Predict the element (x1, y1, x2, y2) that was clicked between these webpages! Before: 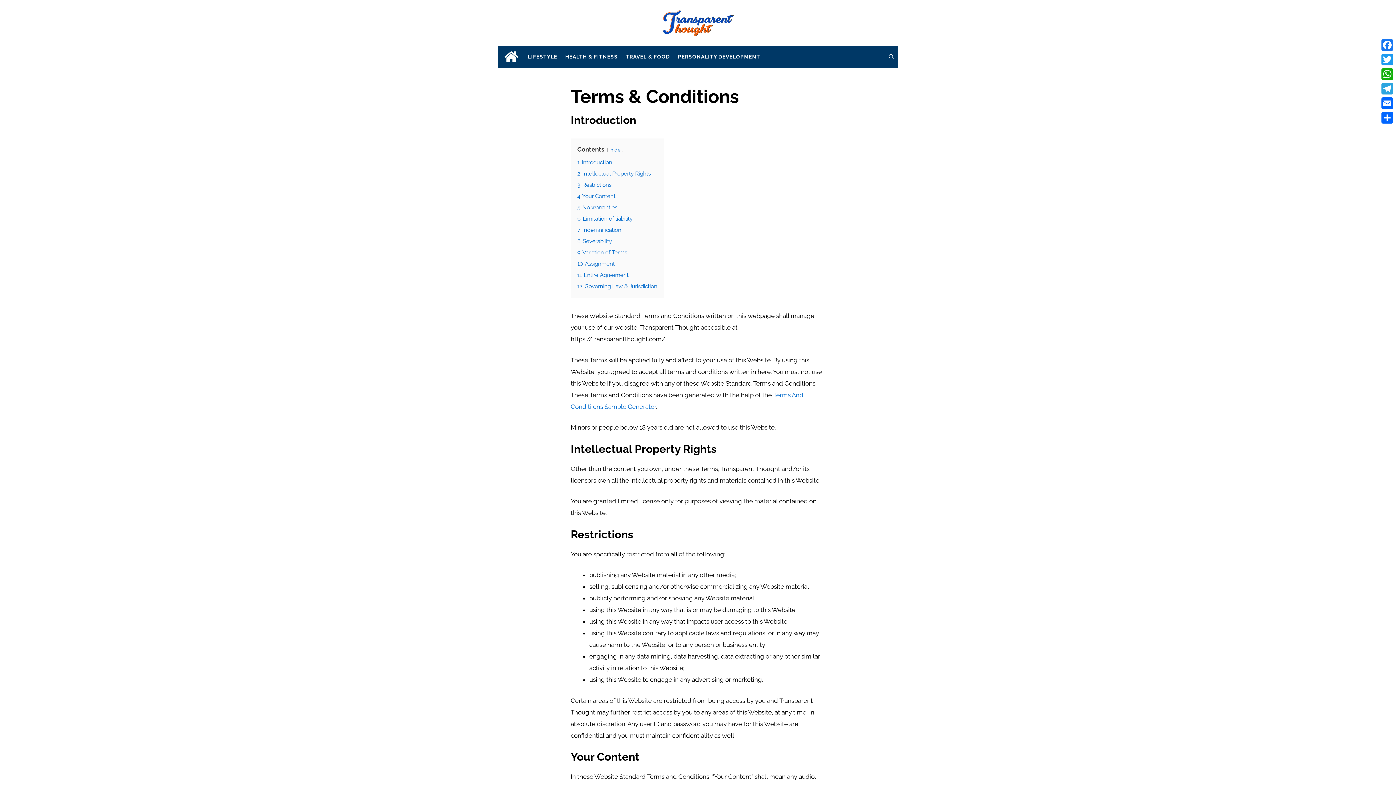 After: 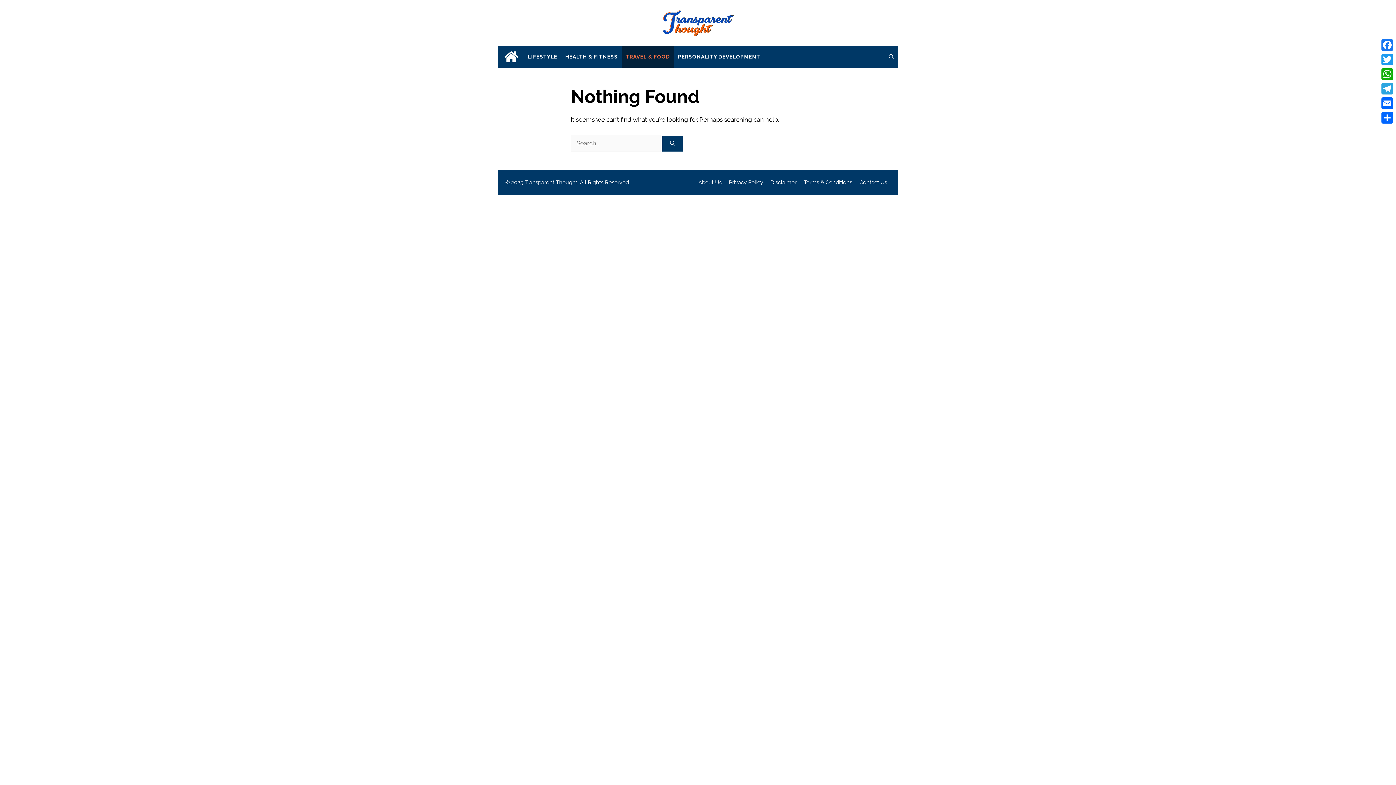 Action: bbox: (622, 45, 674, 67) label: TRAVEL & FOOD